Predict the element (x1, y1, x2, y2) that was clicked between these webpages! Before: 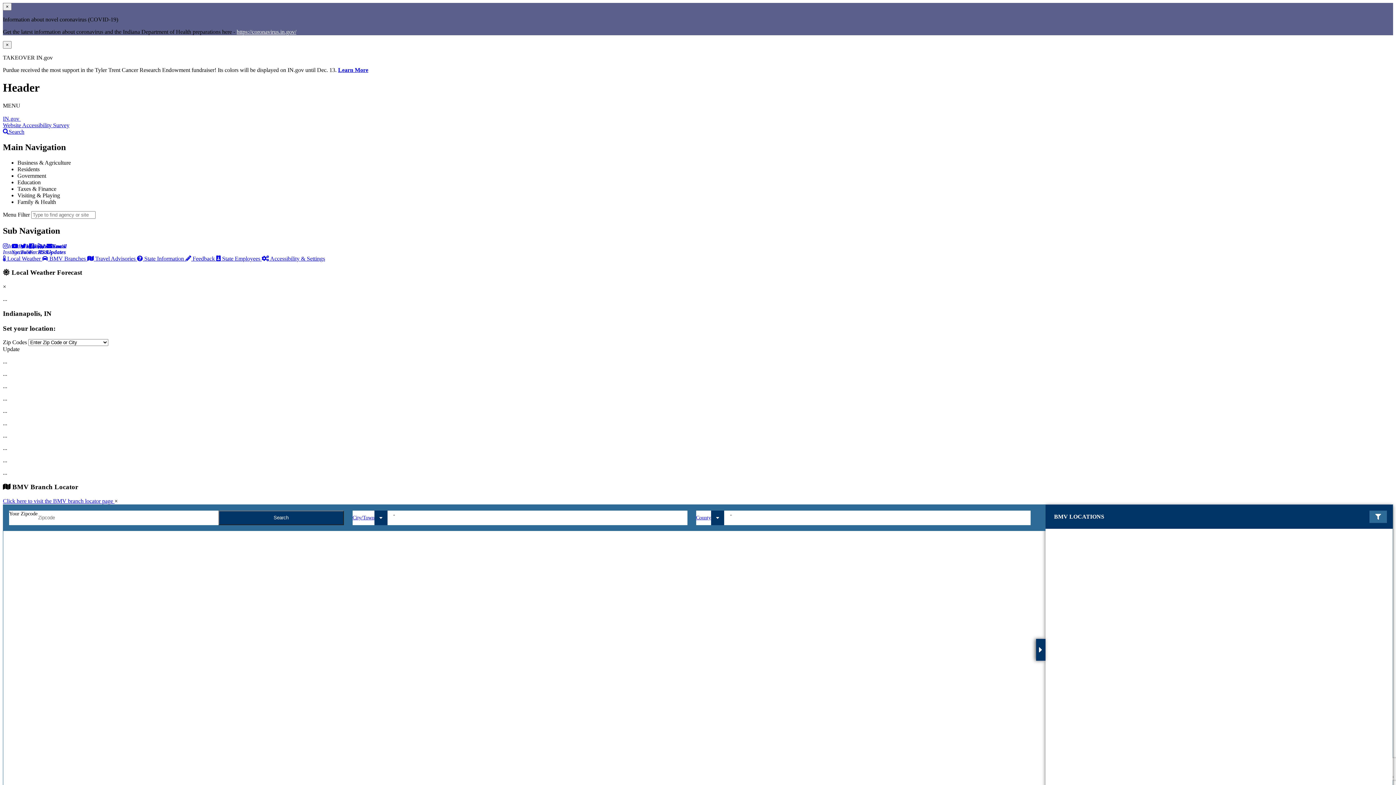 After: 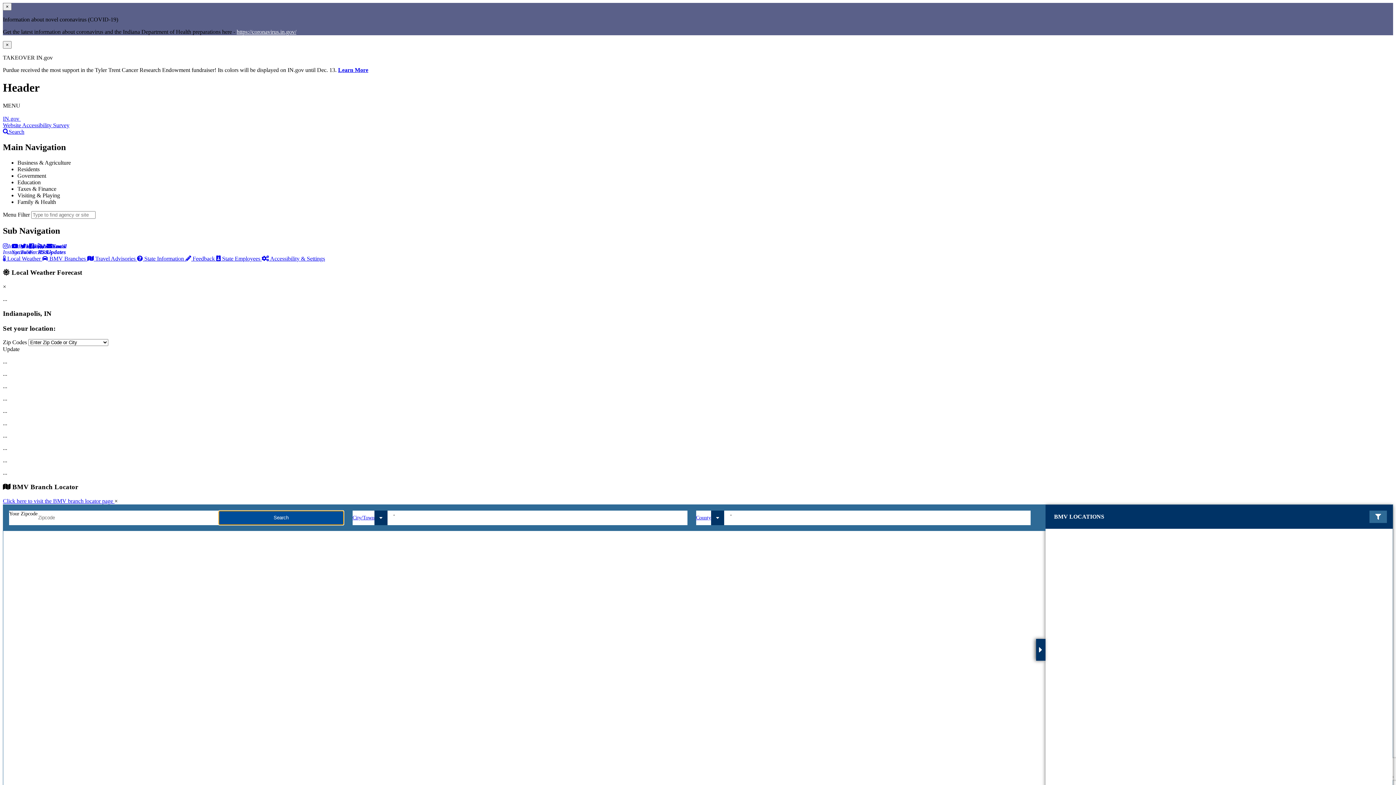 Action: bbox: (218, 510, 343, 525) label: Search